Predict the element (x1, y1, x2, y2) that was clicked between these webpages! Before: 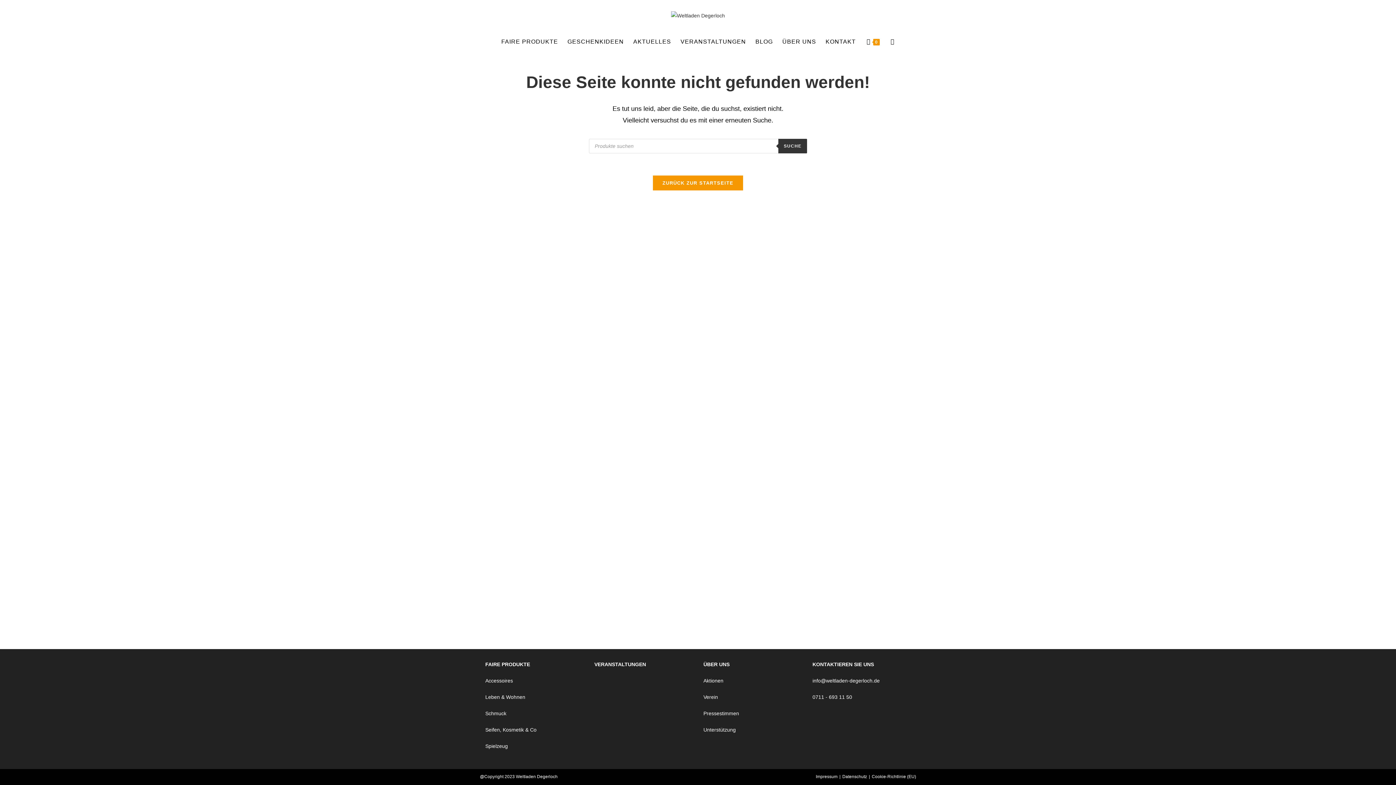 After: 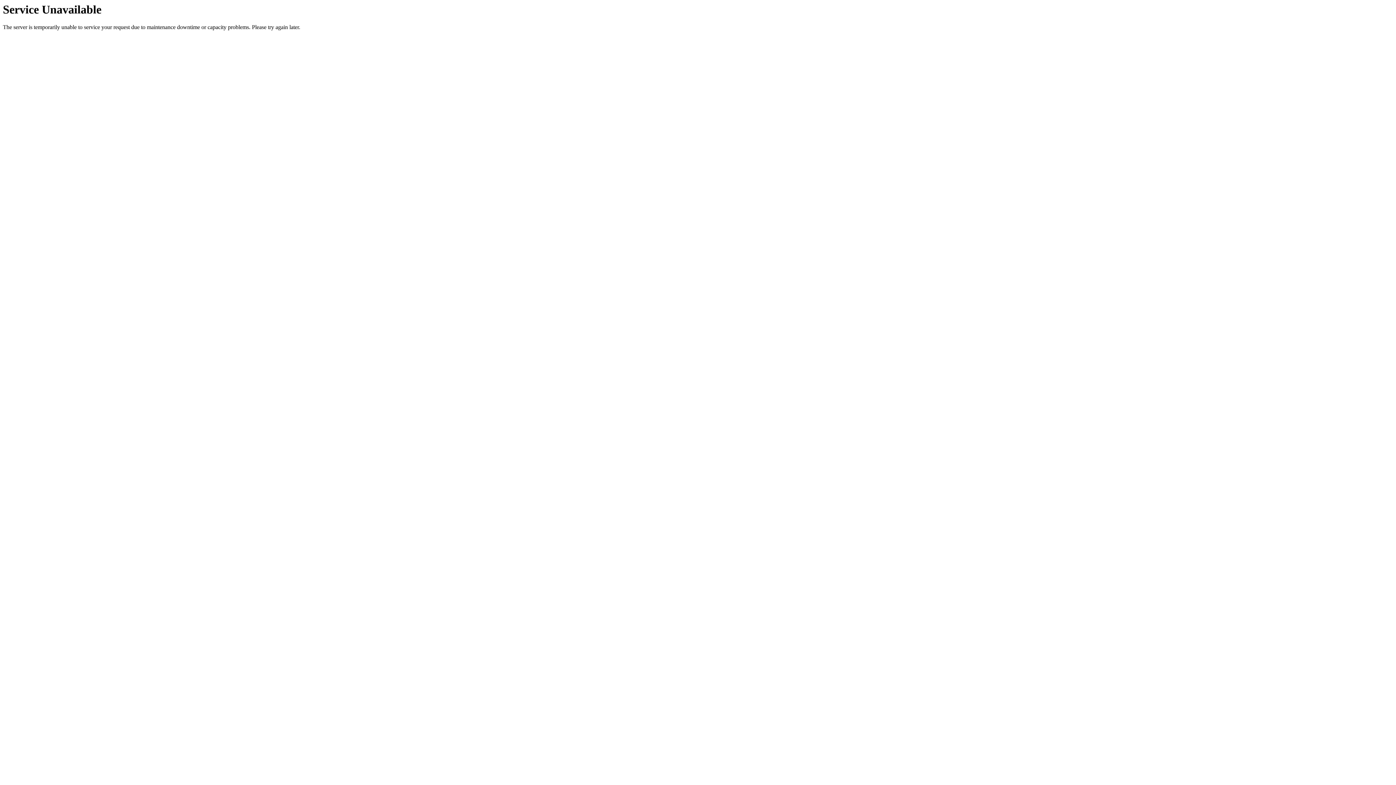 Action: bbox: (703, 727, 736, 733) label: Unterstützung